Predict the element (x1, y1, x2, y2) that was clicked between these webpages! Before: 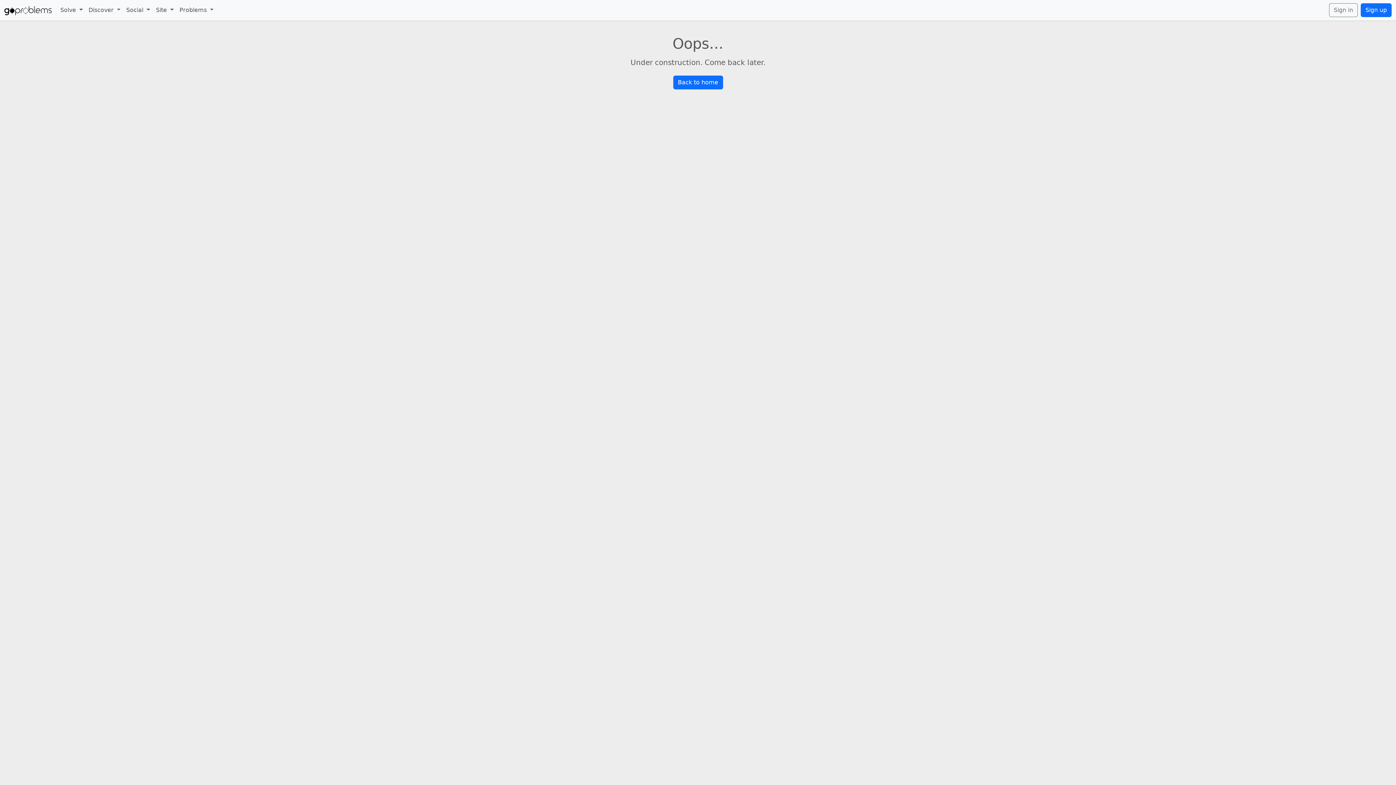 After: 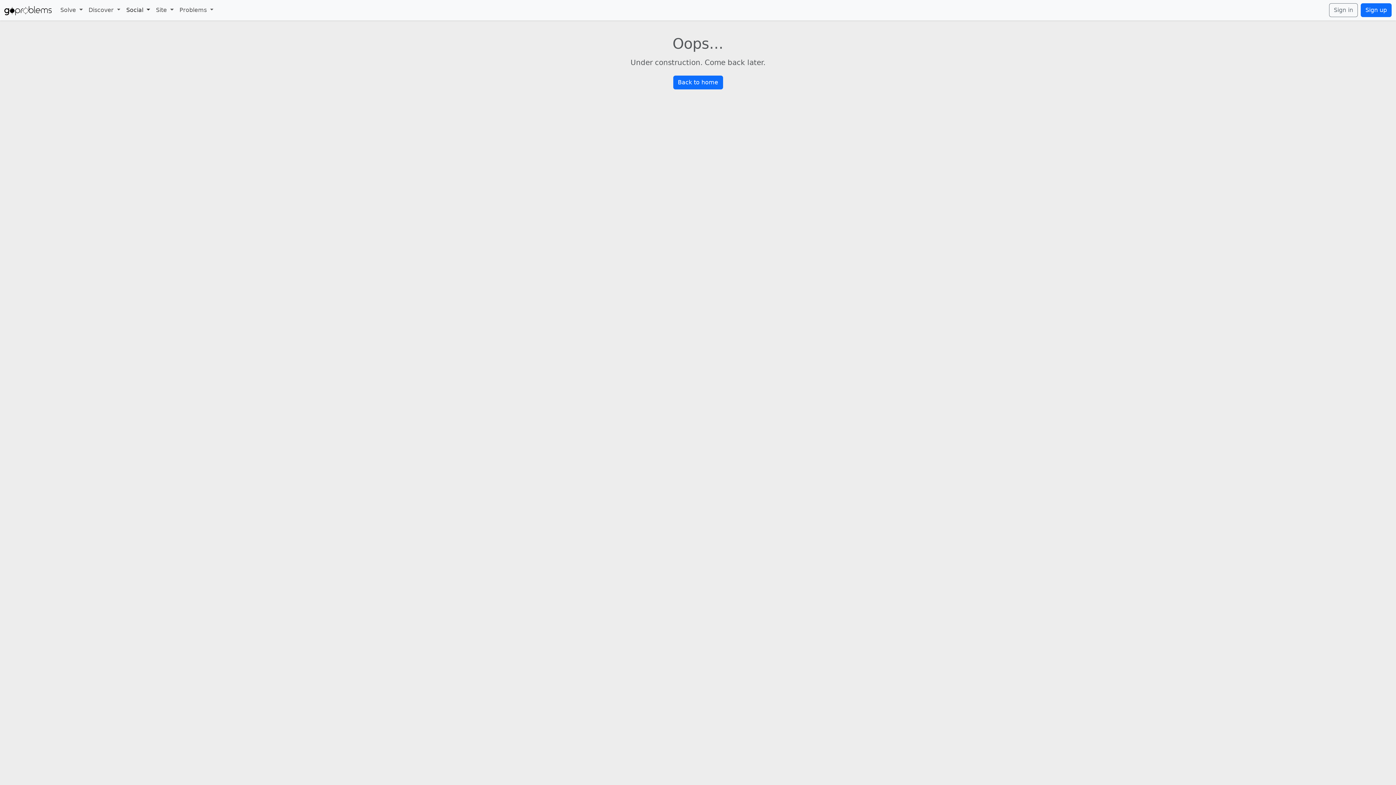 Action: label: Social  bbox: (123, 2, 153, 17)